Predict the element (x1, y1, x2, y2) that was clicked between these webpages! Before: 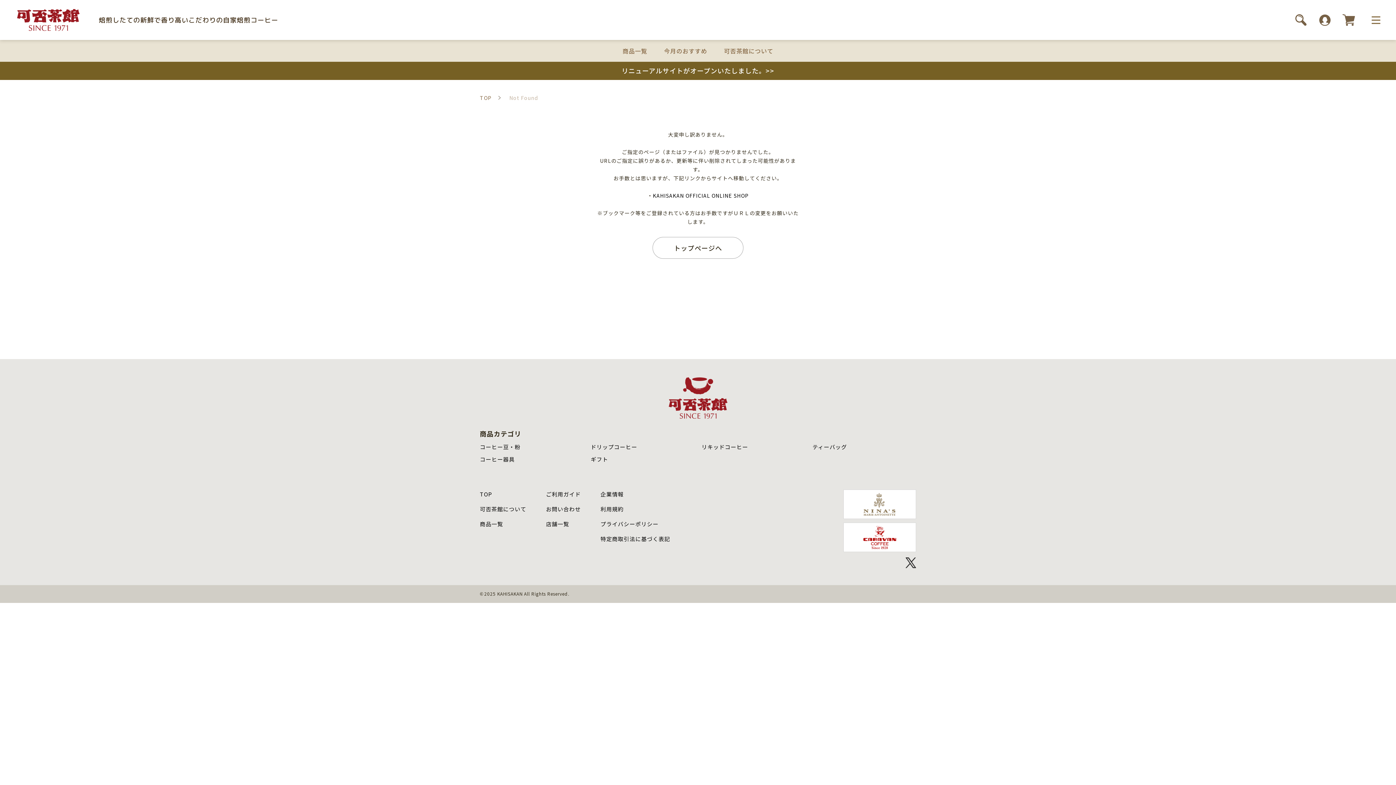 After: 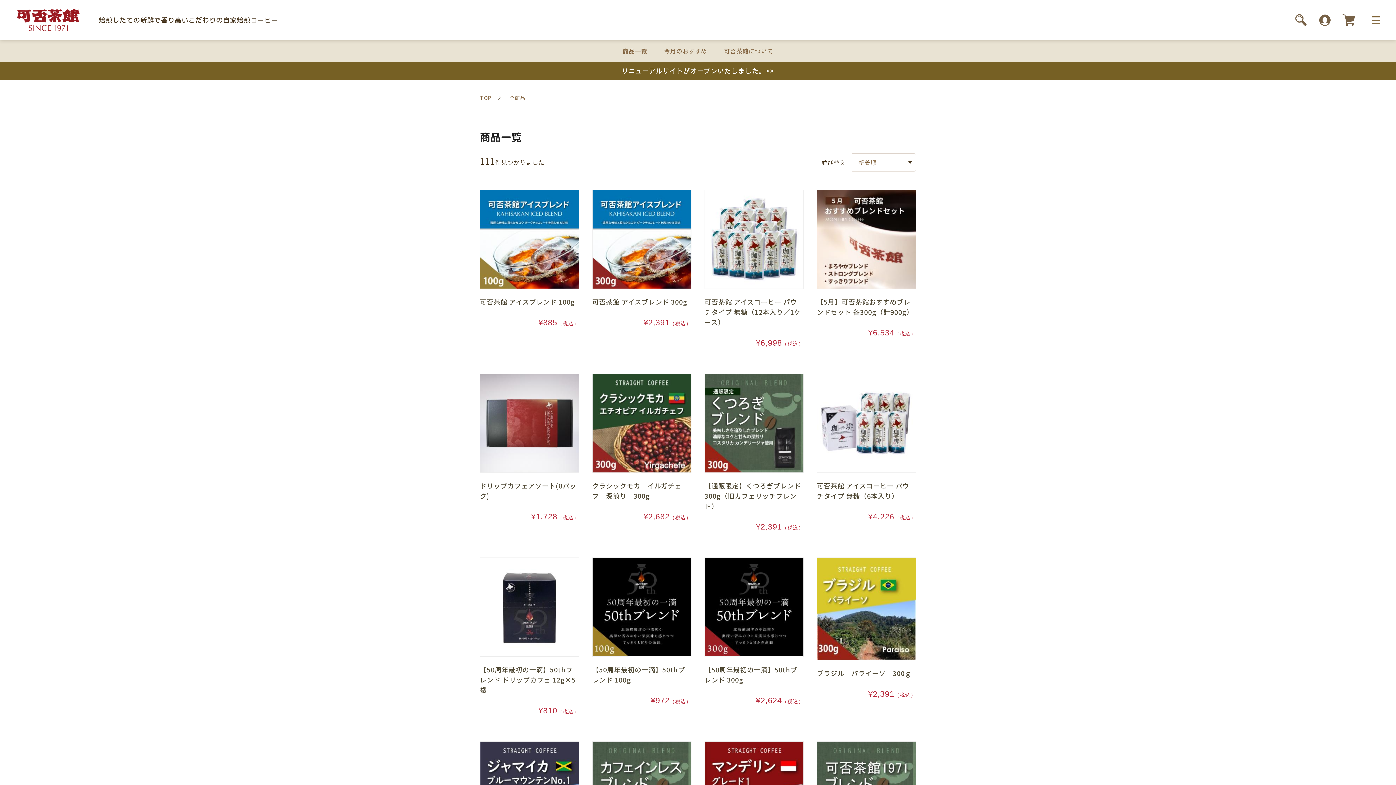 Action: bbox: (614, 47, 655, 54) label: 商品一覧